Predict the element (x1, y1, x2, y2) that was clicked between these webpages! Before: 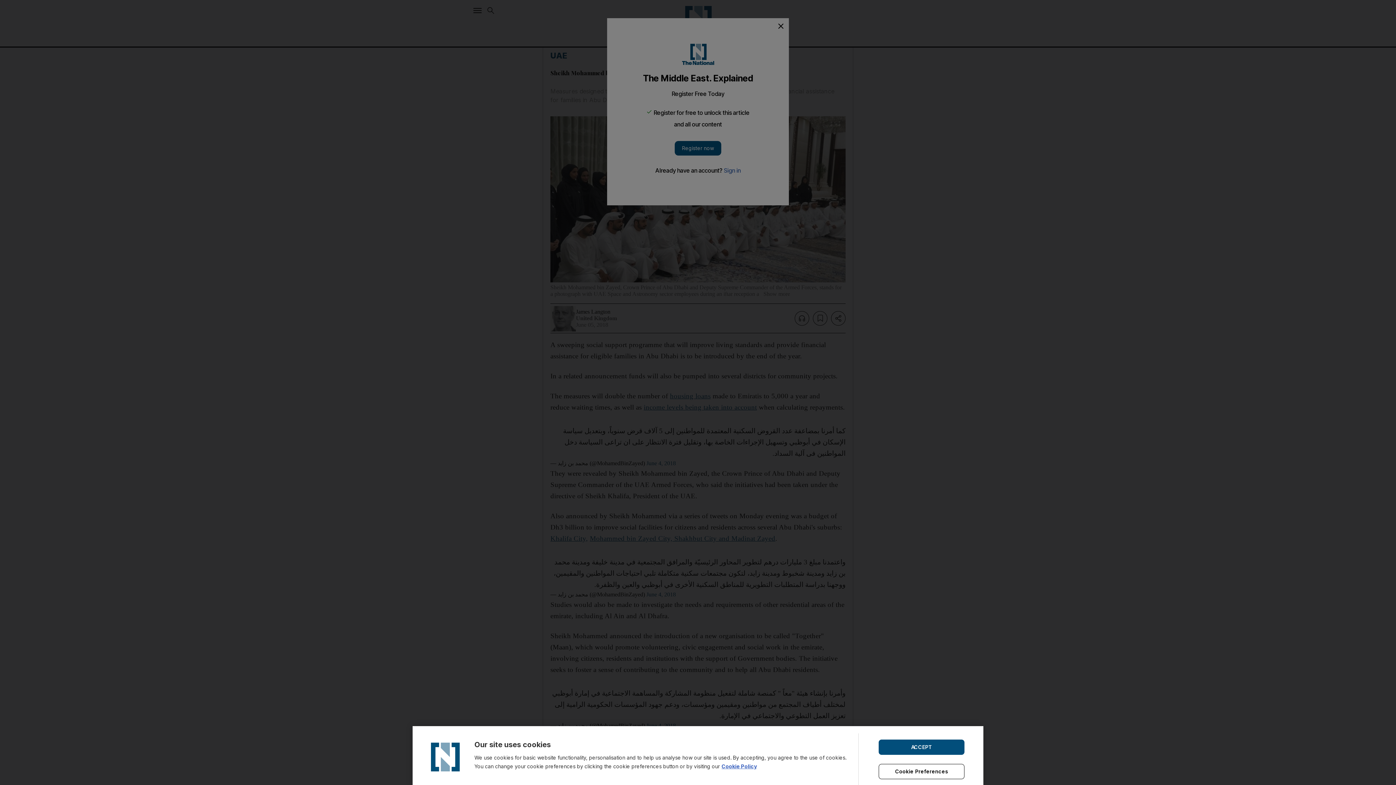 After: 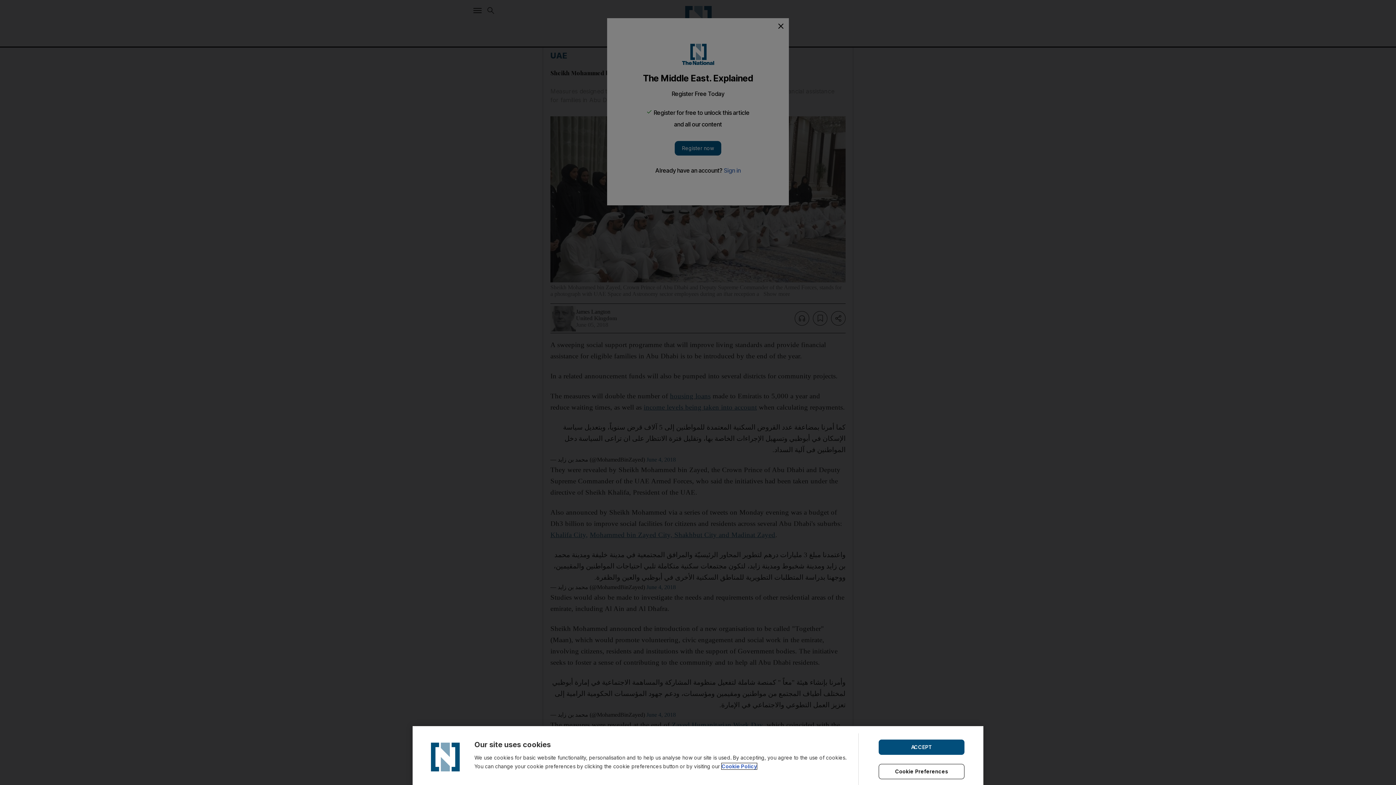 Action: label: Cookie Policy bbox: (721, 763, 757, 769)